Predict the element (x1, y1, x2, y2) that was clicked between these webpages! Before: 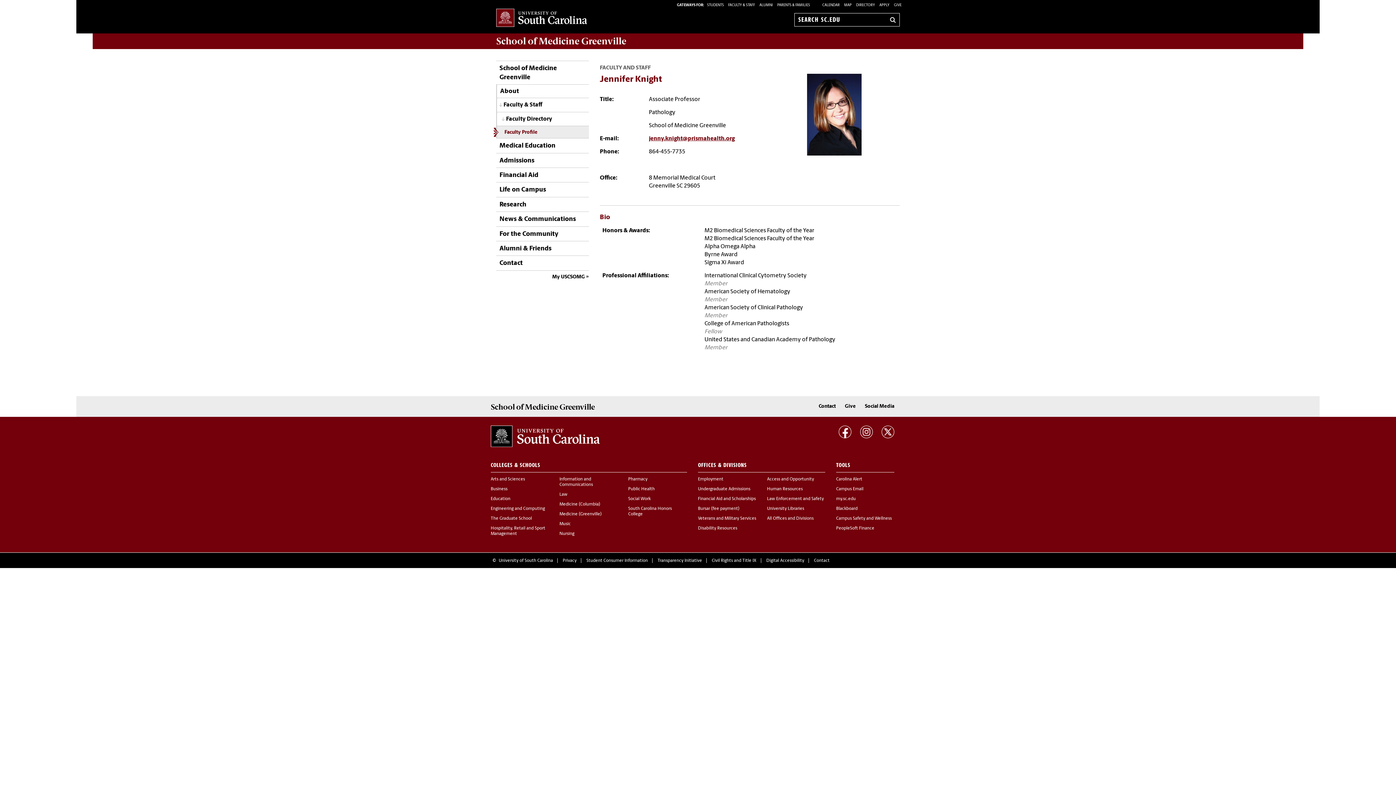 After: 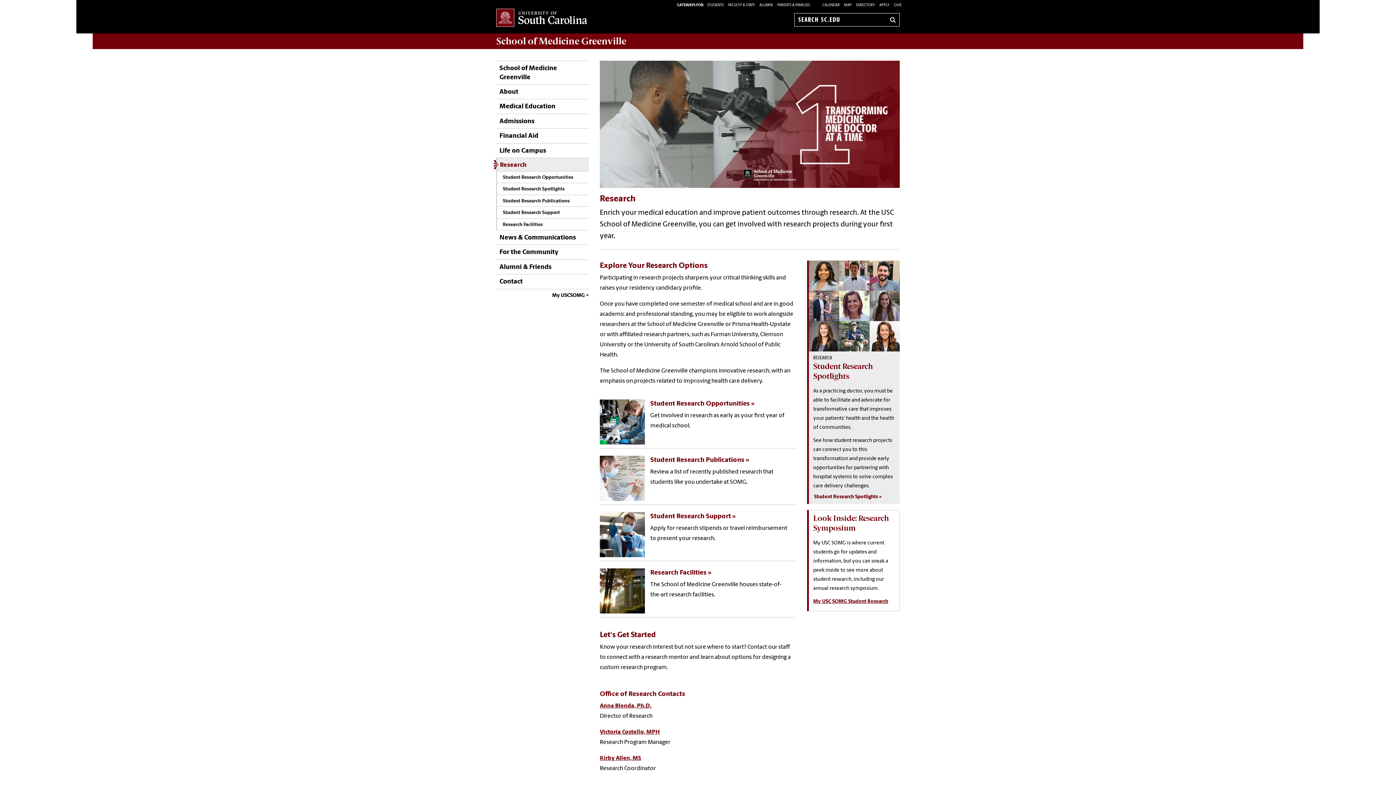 Action: label: Research bbox: (496, 197, 526, 211)